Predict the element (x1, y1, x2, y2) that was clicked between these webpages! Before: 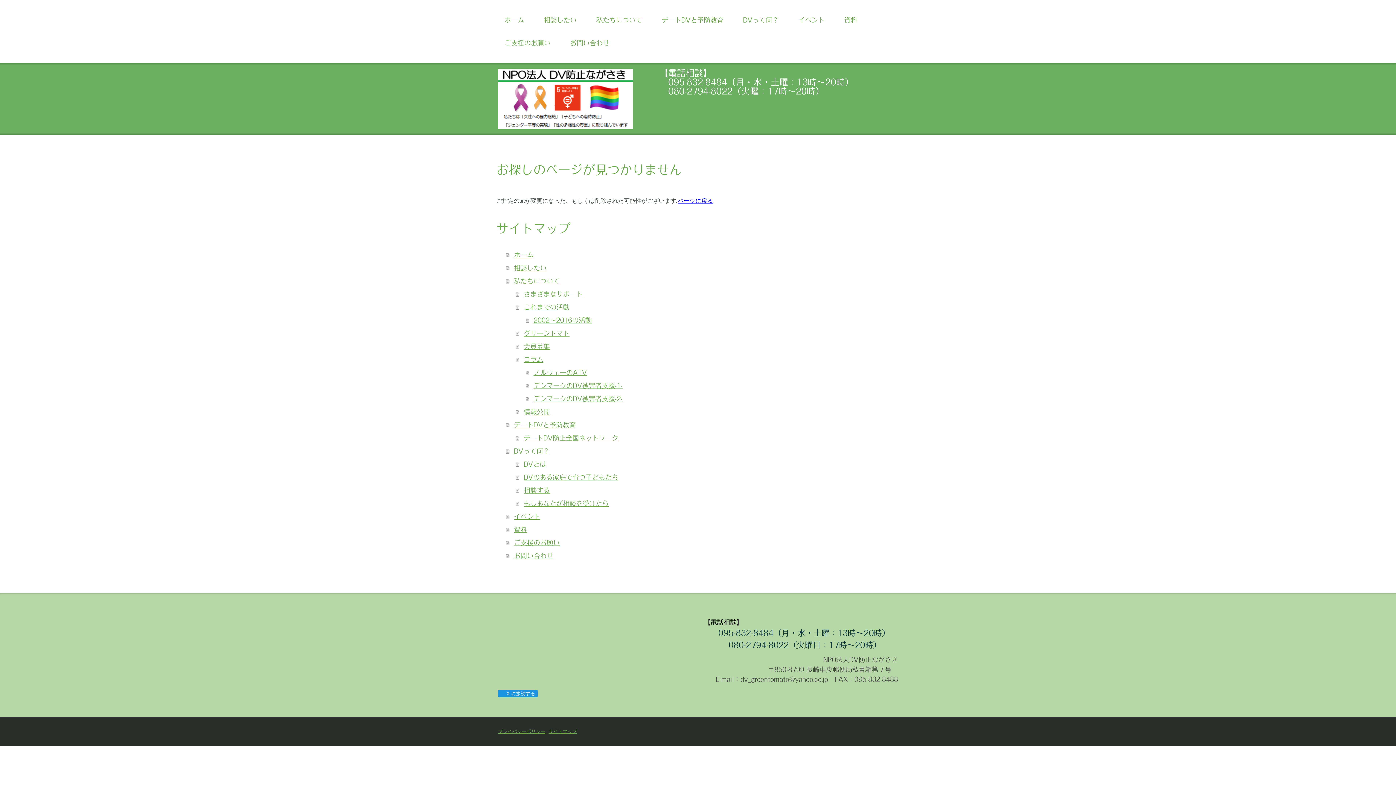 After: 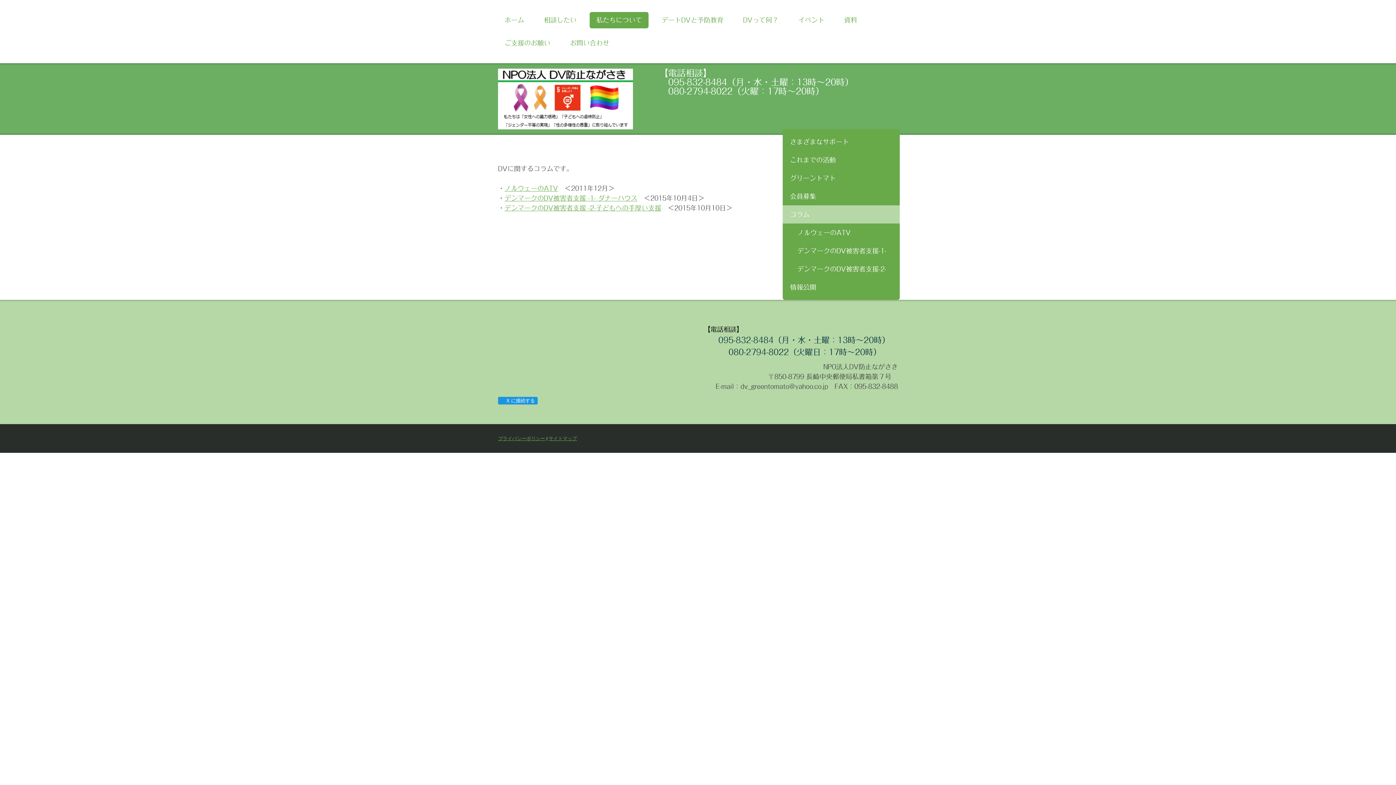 Action: bbox: (516, 352, 766, 366) label: コラム